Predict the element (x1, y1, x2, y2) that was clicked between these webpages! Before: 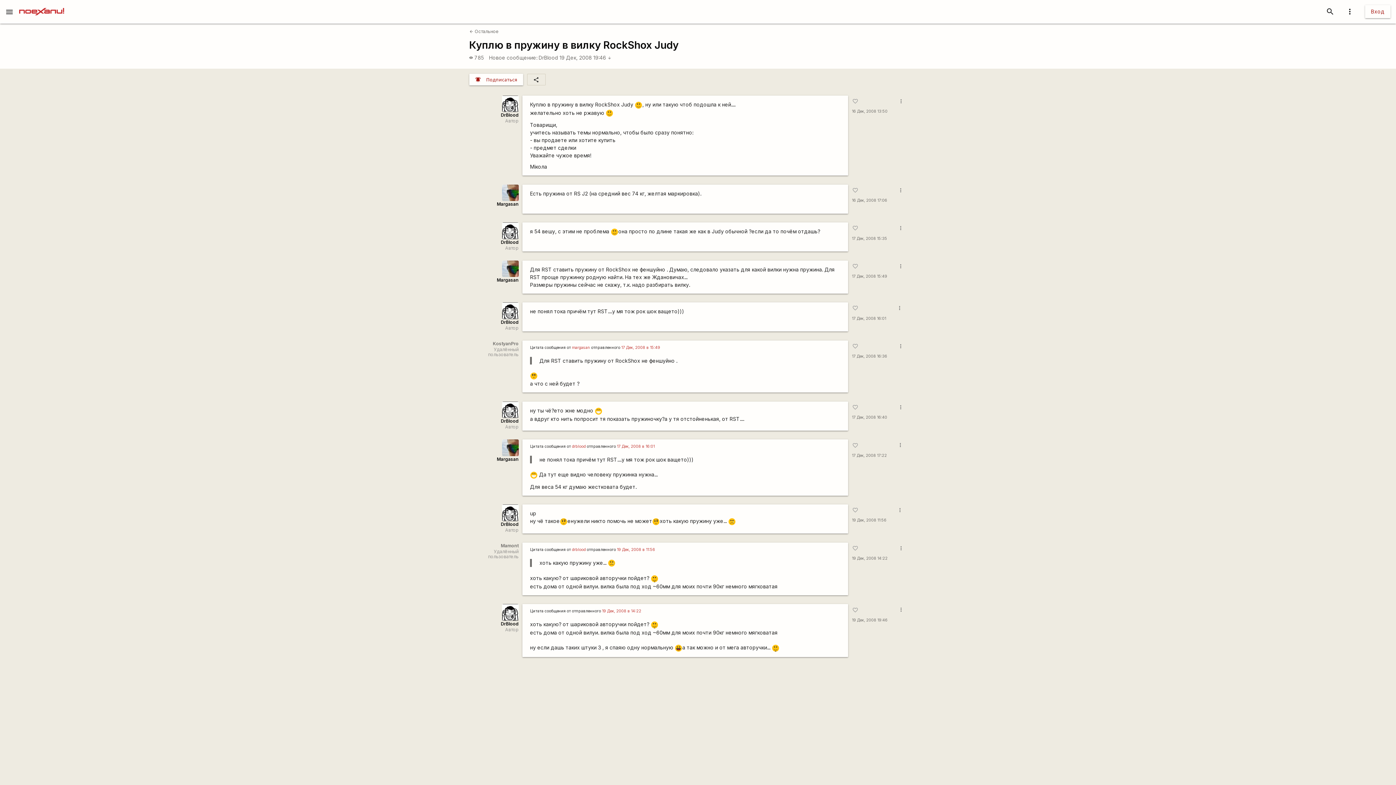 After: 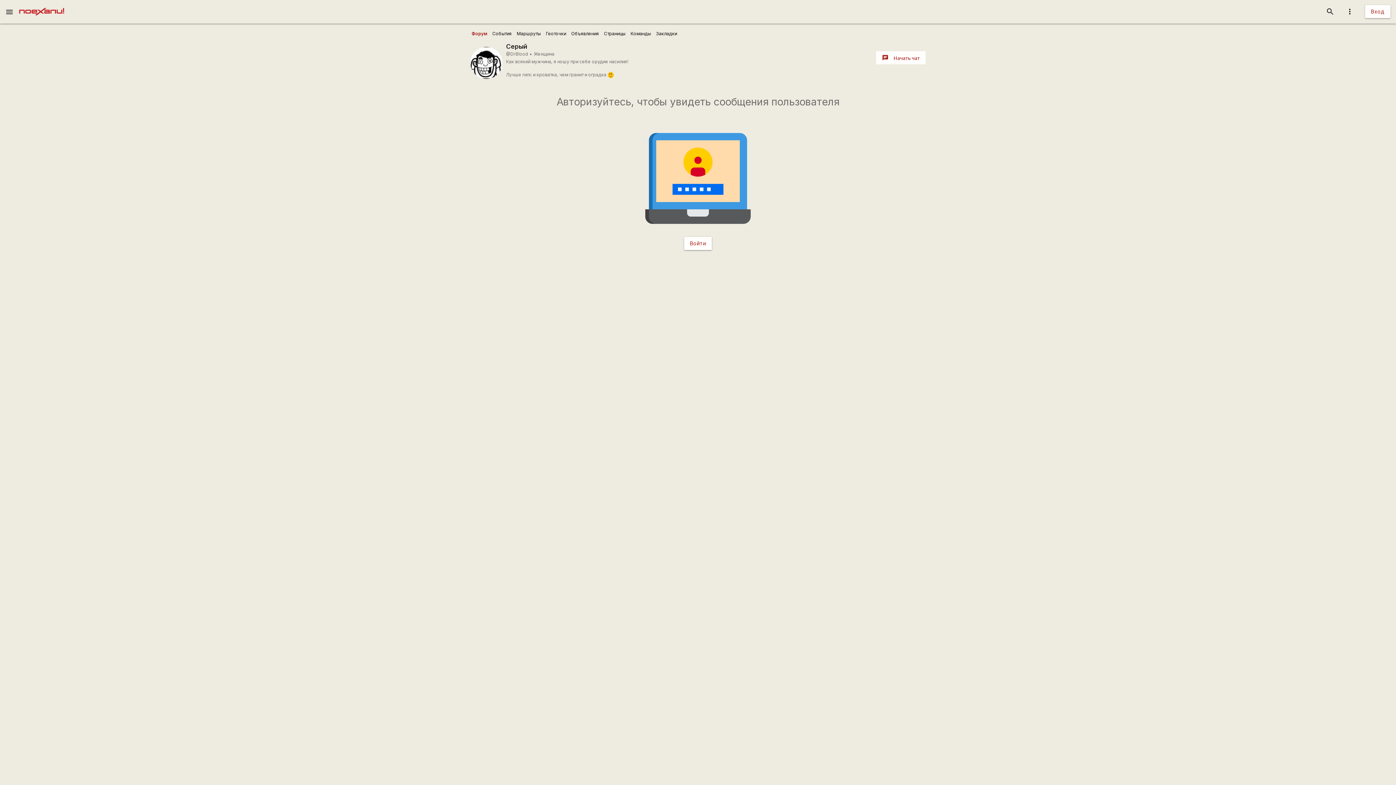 Action: bbox: (572, 547, 585, 552) label: drblood